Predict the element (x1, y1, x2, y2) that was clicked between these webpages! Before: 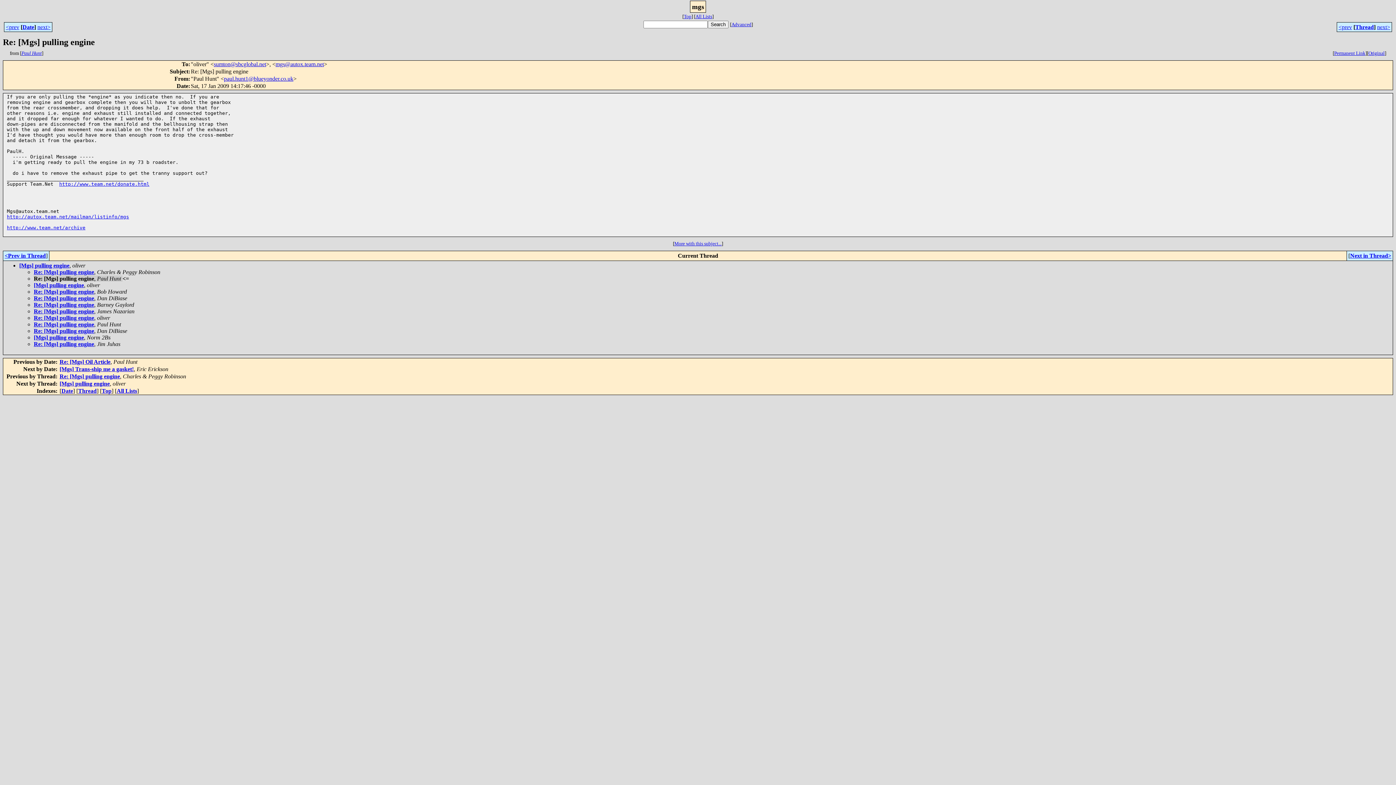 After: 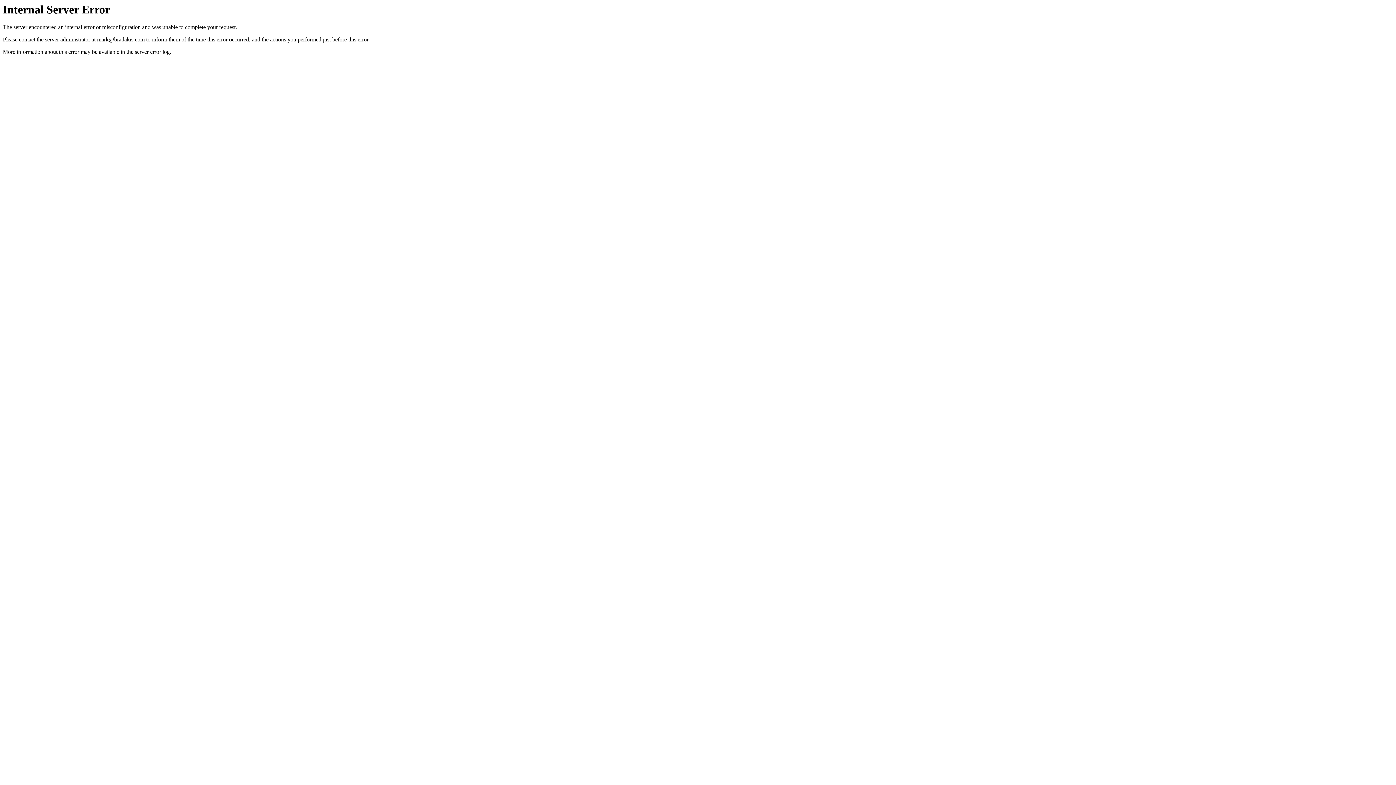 Action: bbox: (1334, 50, 1365, 56) label: Permanent Link